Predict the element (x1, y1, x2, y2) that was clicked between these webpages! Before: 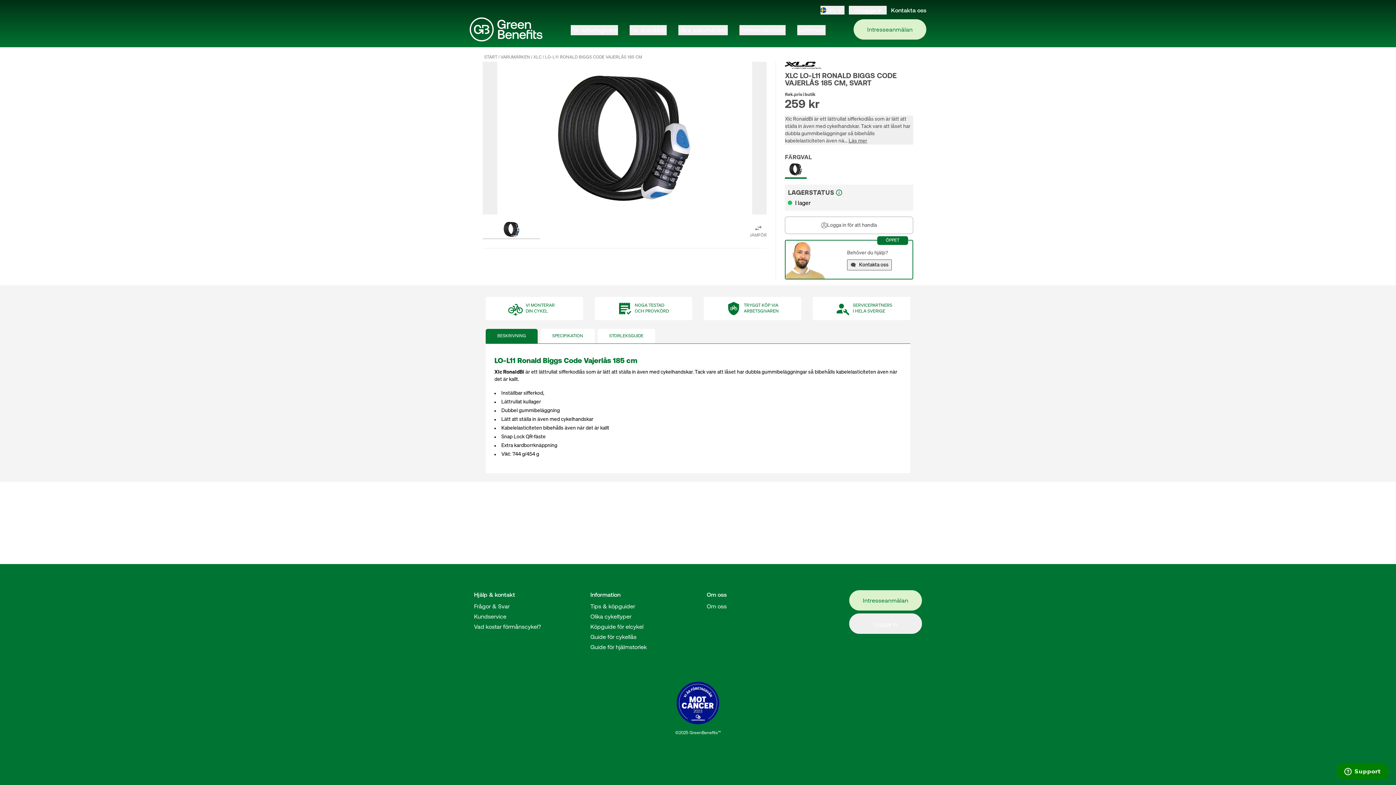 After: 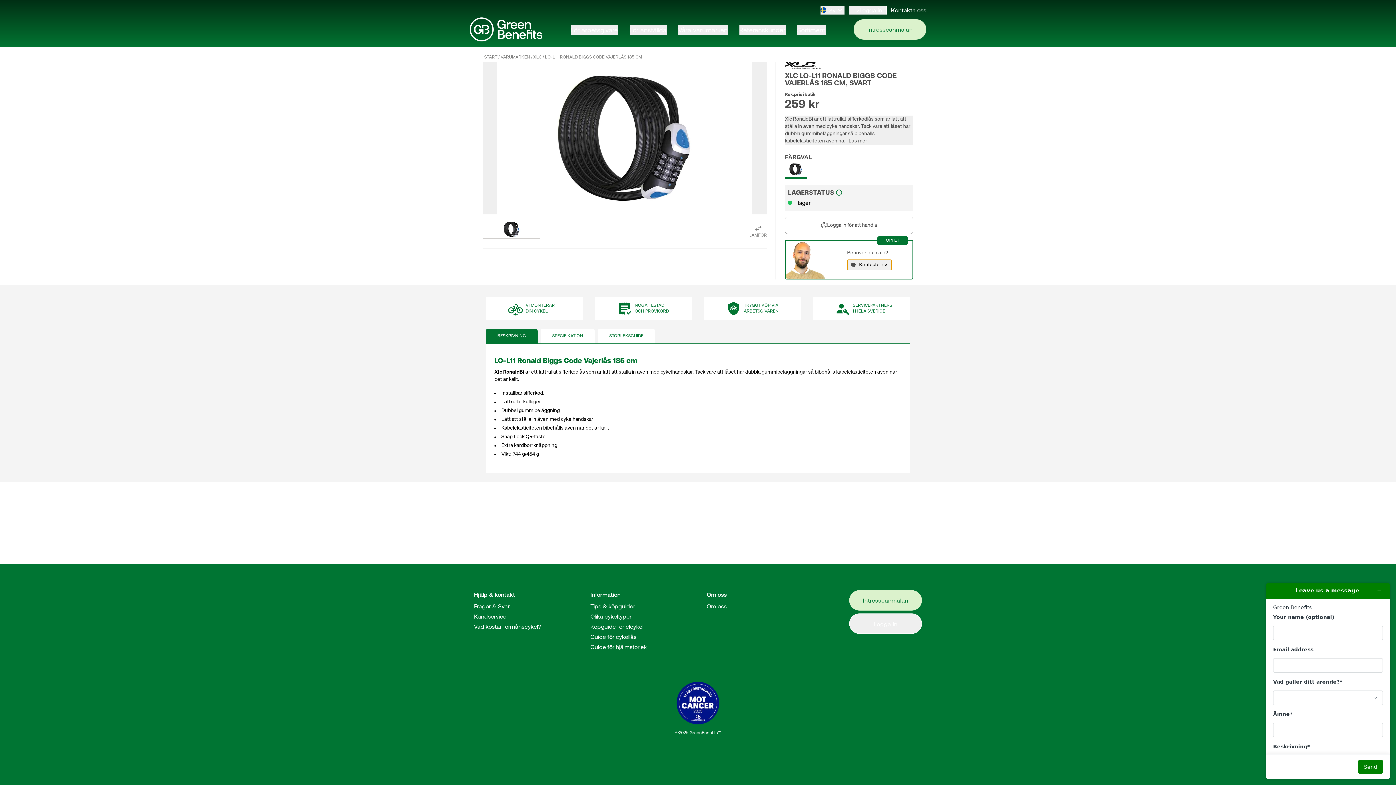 Action: bbox: (847, 259, 892, 270) label: Kontakta oss